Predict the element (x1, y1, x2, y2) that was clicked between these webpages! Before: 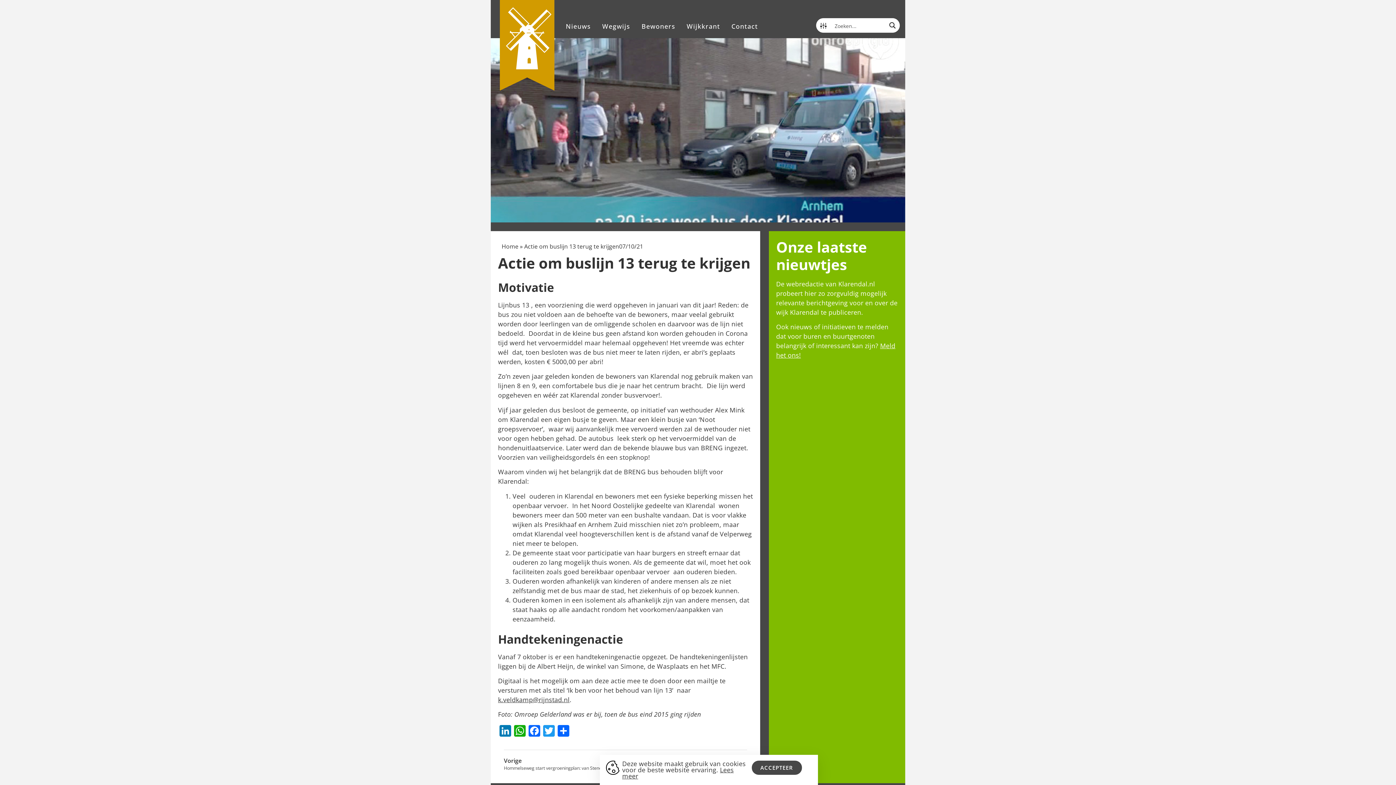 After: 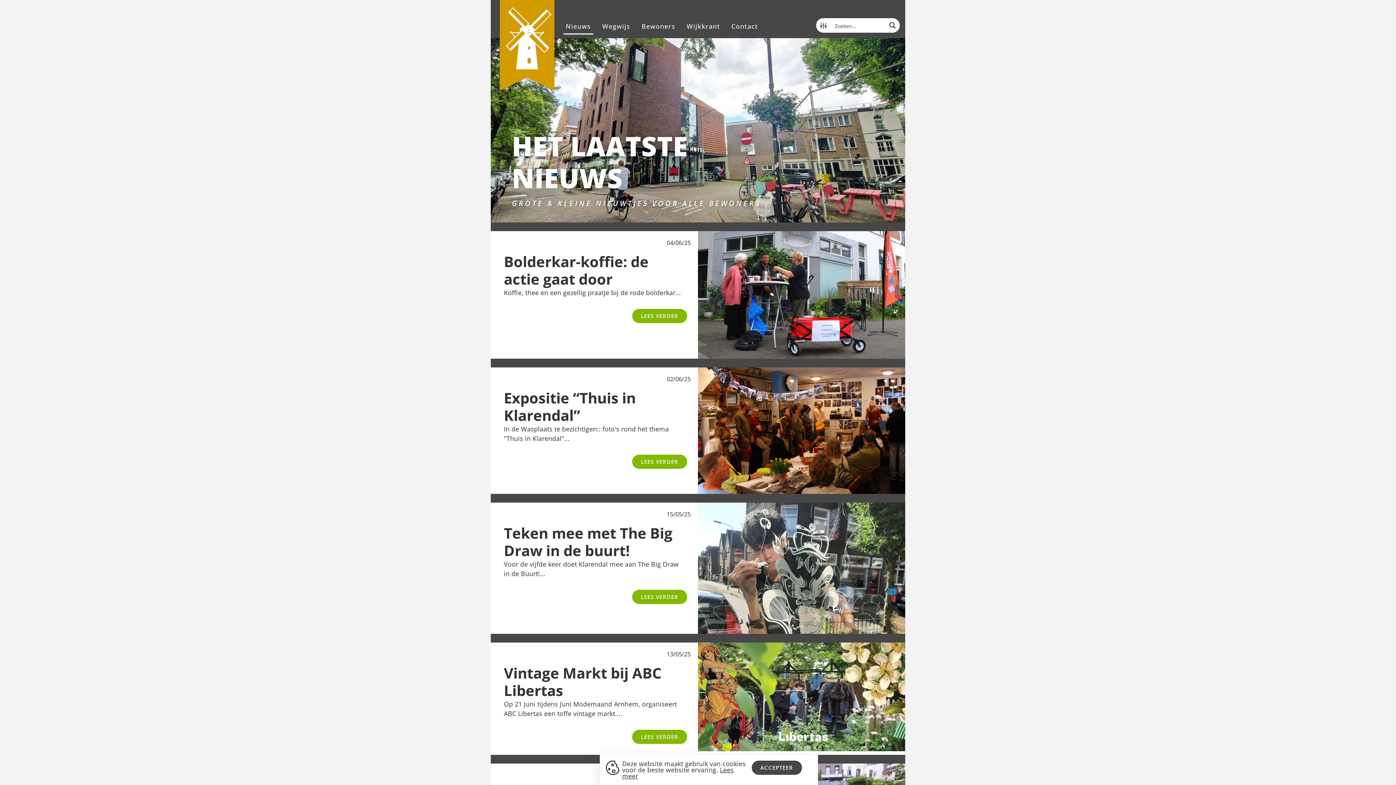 Action: bbox: (563, 17, 593, 34) label: Nieuws